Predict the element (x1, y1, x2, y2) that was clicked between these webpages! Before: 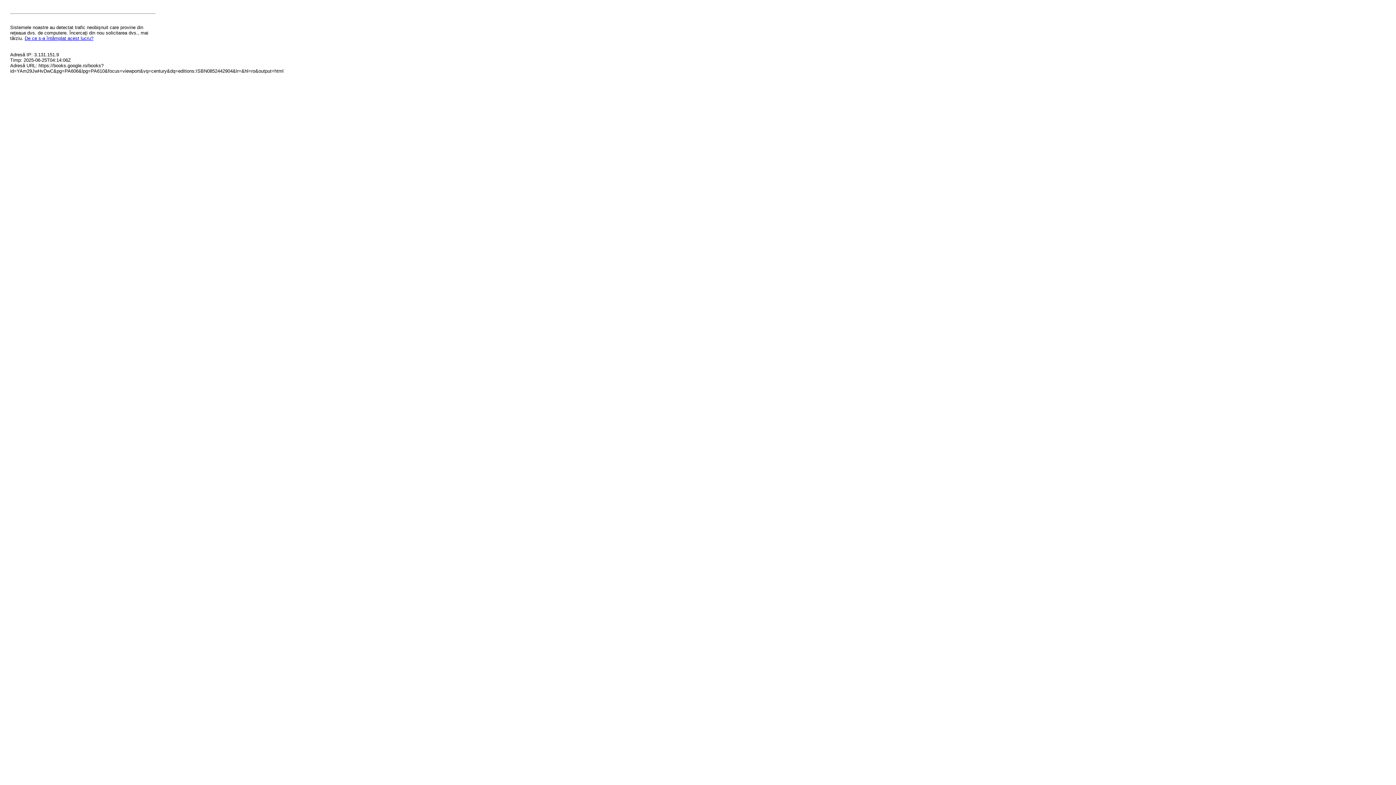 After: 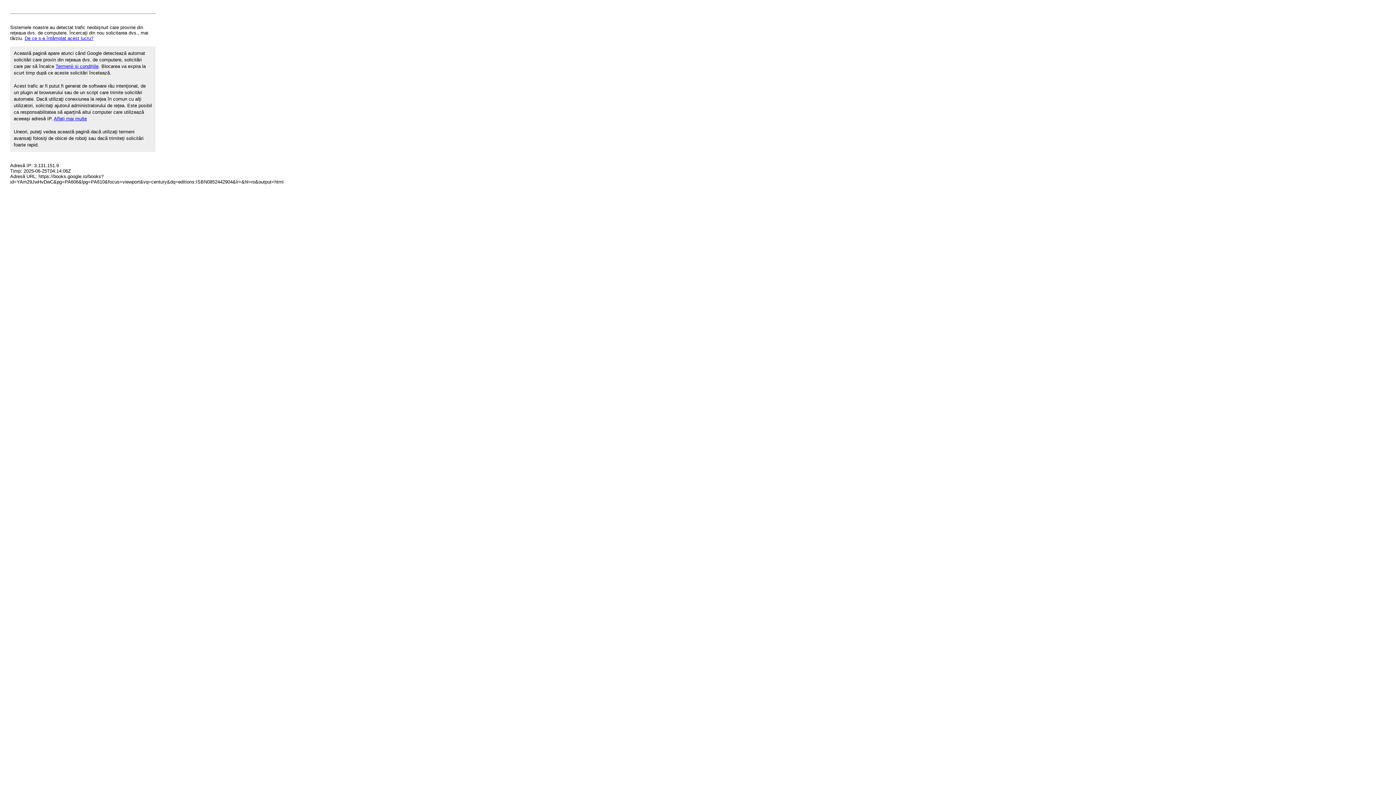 Action: bbox: (24, 35, 93, 41) label: De ce s-a întâmplat acest lucru?